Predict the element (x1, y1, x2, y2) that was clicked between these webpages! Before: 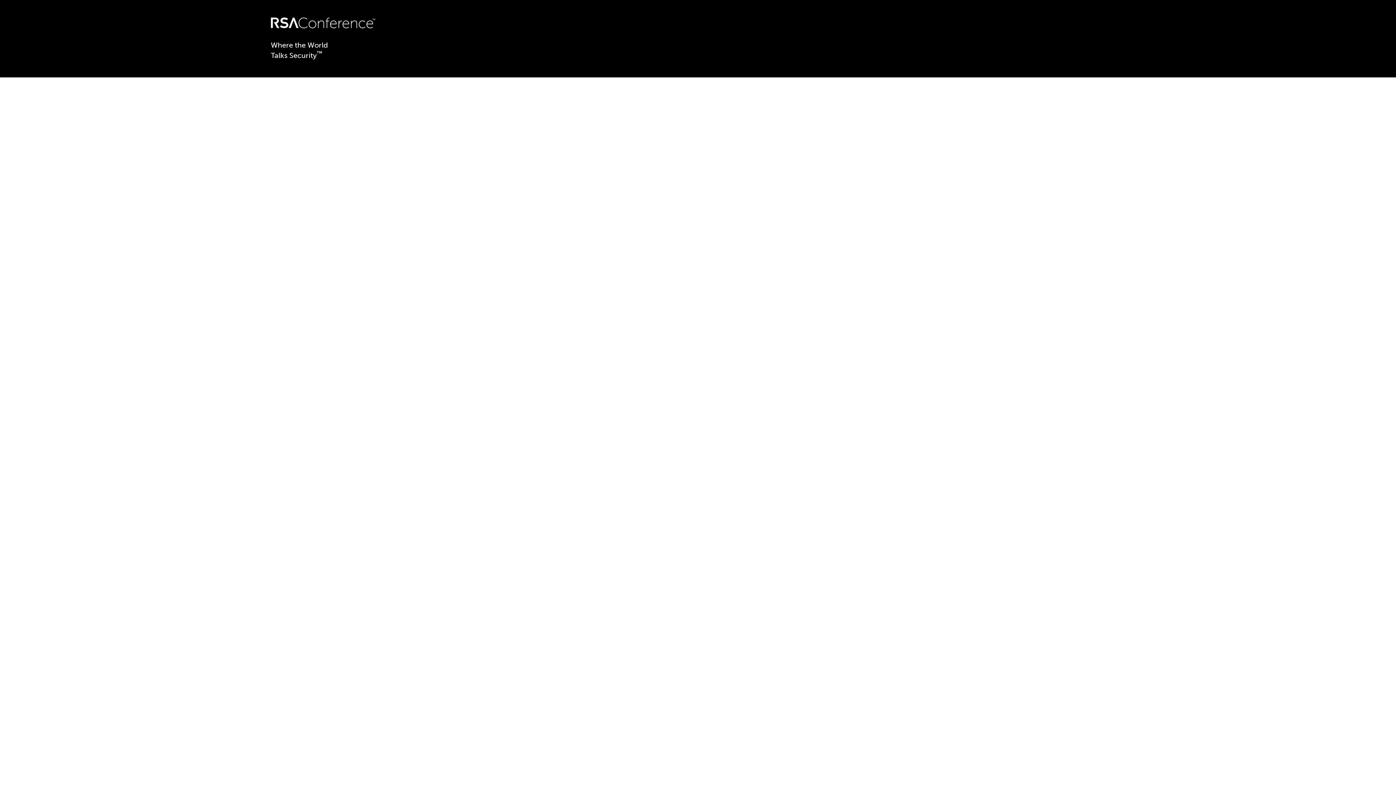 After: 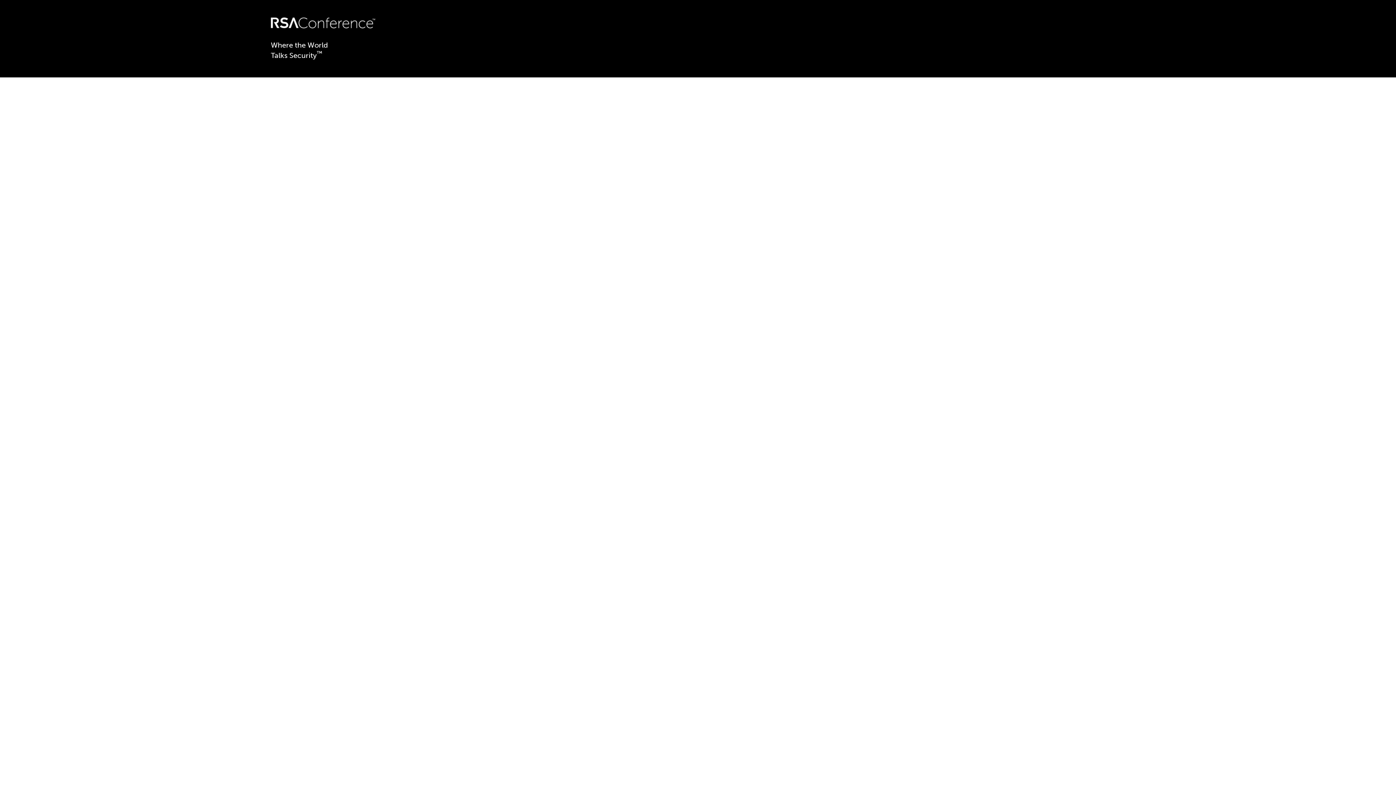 Action: bbox: (270, 22, 375, 29)